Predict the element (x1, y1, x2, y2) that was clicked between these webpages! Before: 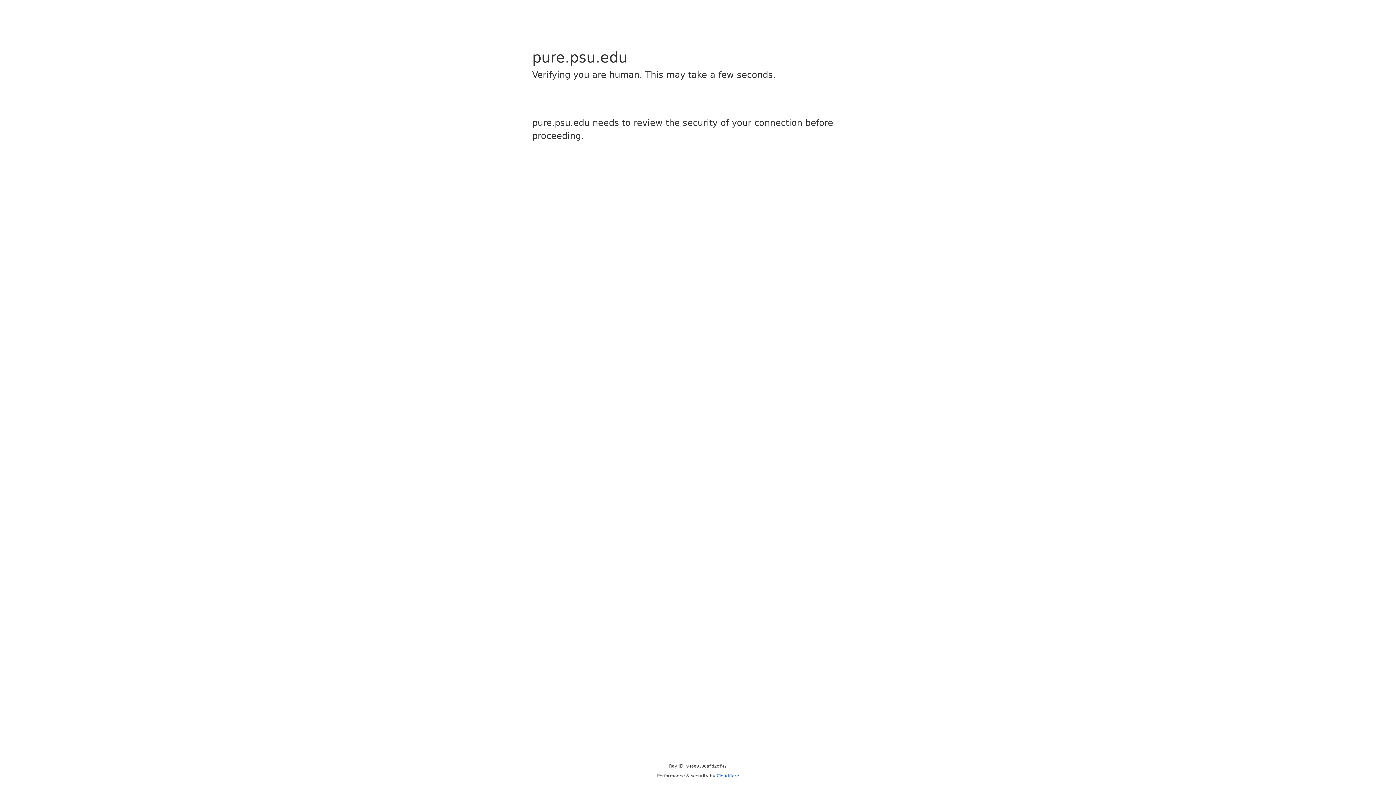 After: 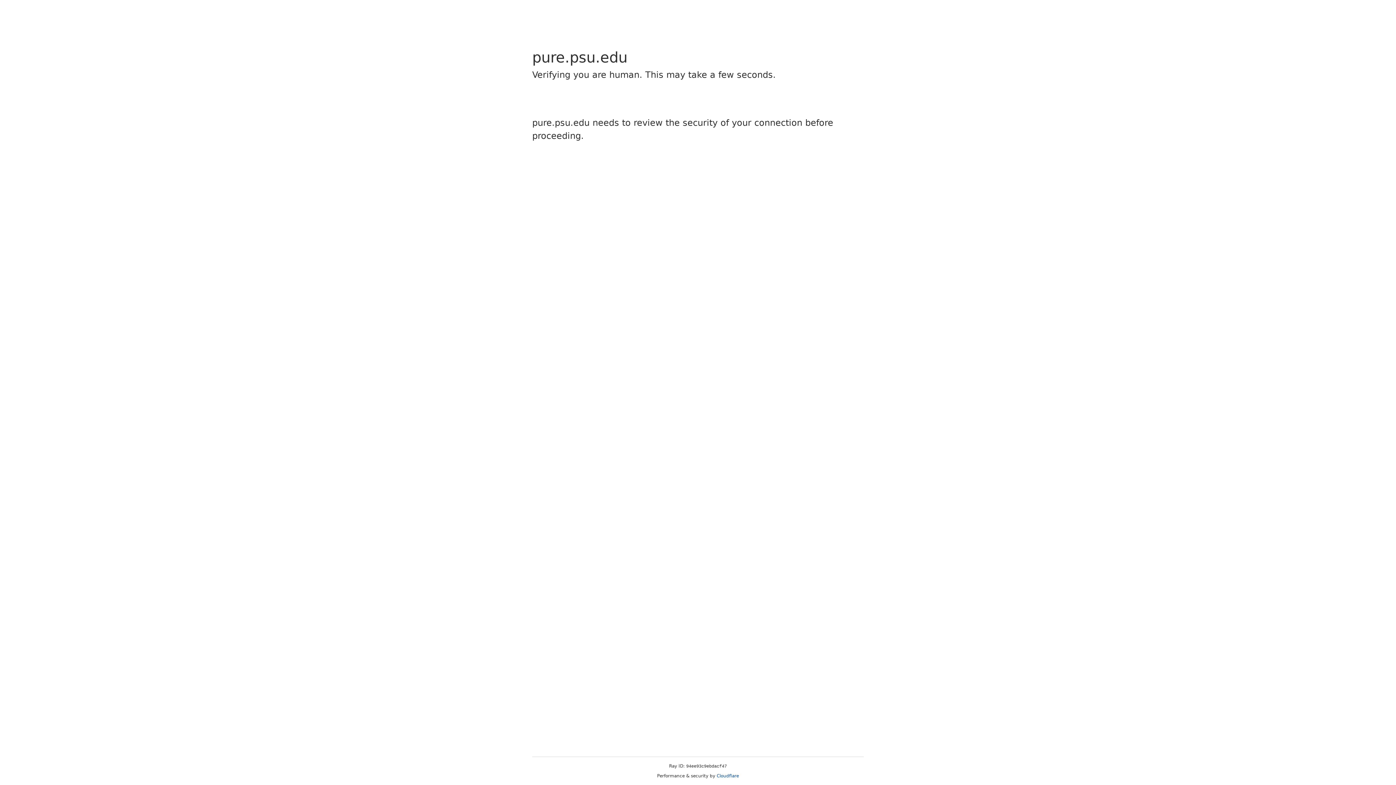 Action: label: Cloudflare bbox: (716, 773, 739, 778)